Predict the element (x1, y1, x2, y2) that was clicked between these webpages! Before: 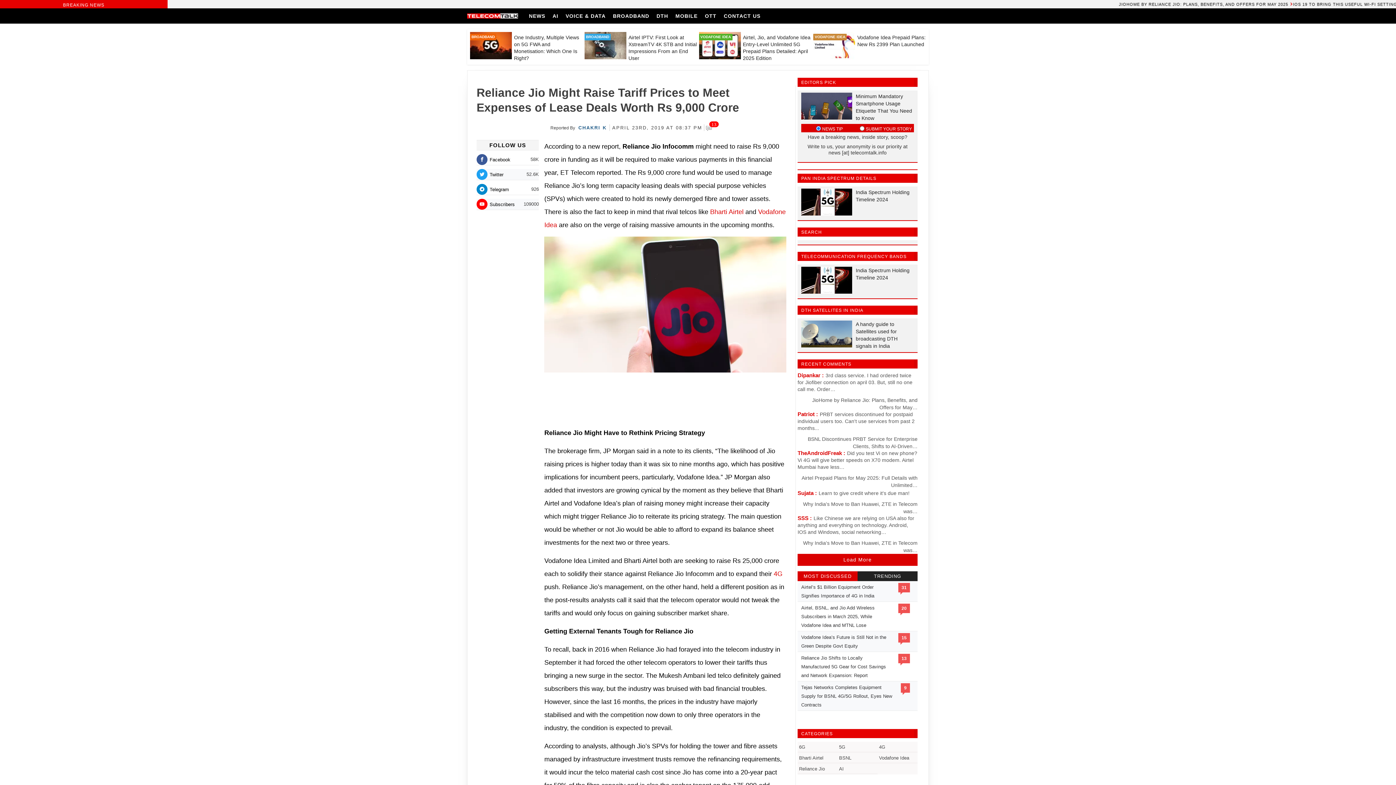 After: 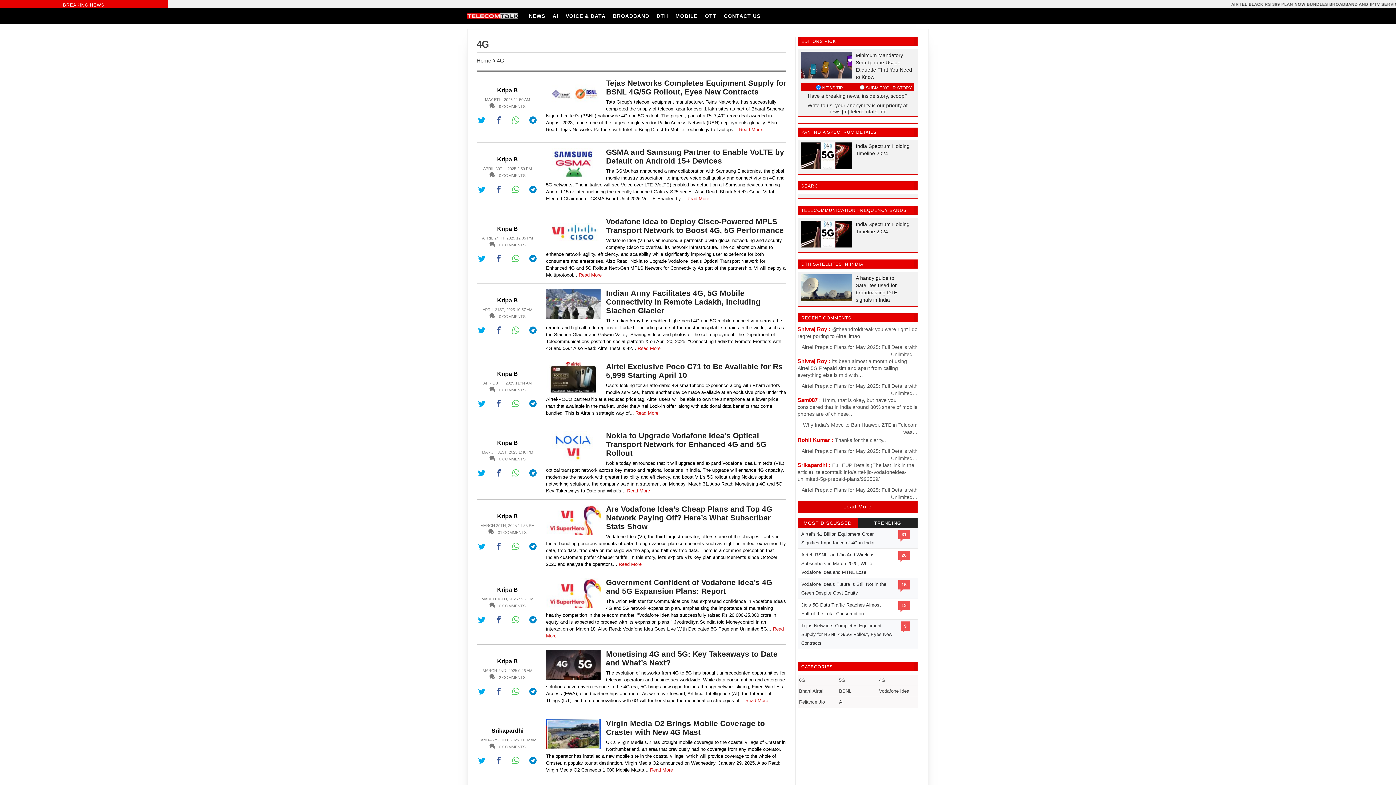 Action: label: 4G bbox: (773, 570, 782, 577)